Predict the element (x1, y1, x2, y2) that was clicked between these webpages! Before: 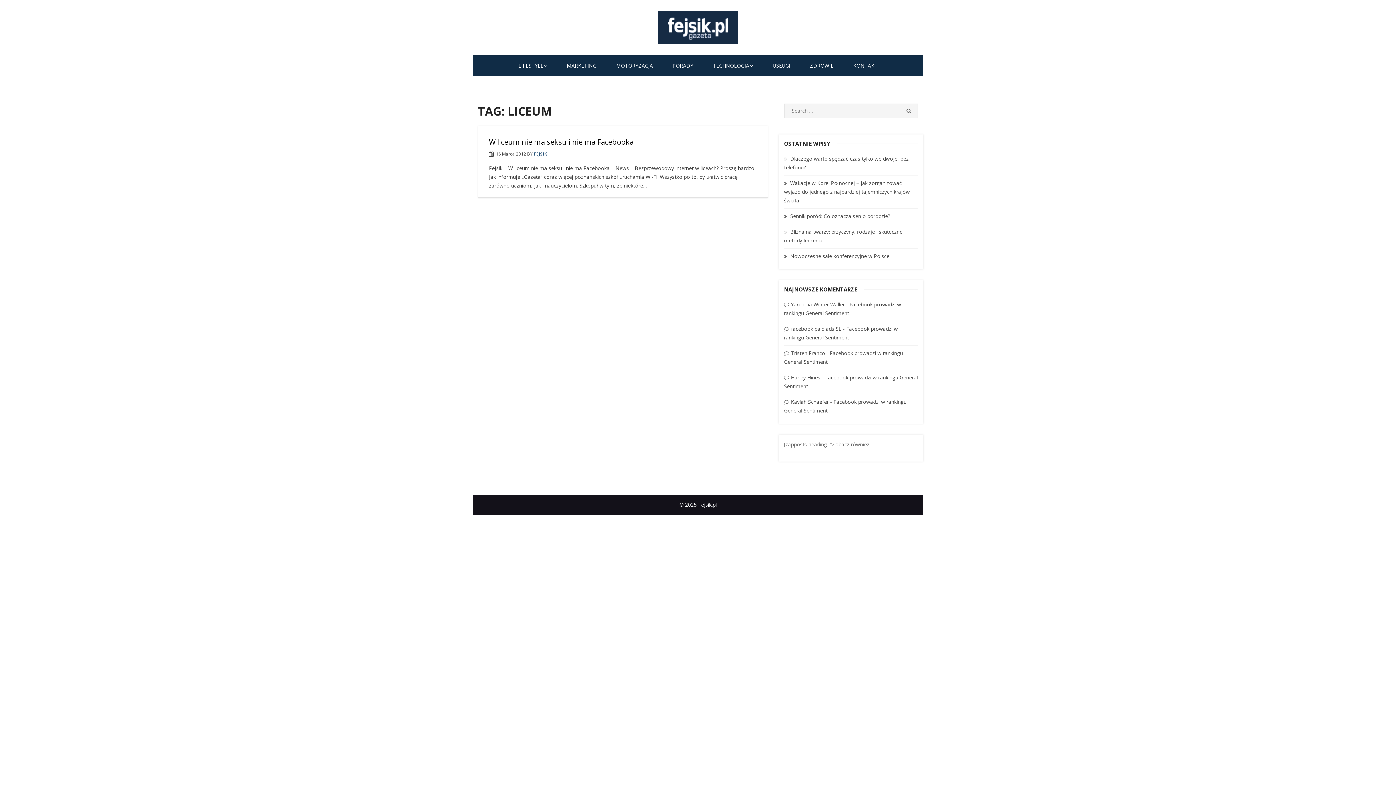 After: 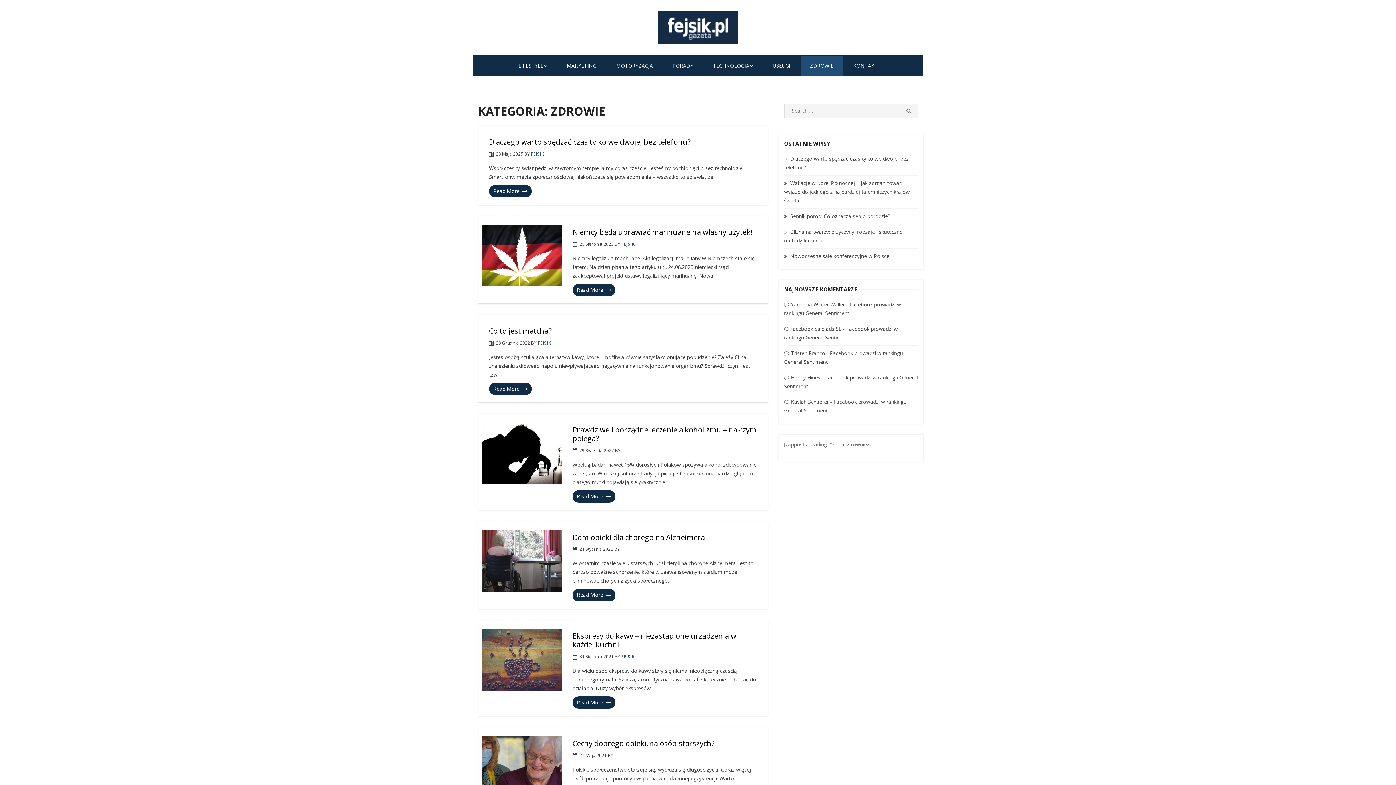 Action: bbox: (801, 55, 842, 76) label: ZDROWIE